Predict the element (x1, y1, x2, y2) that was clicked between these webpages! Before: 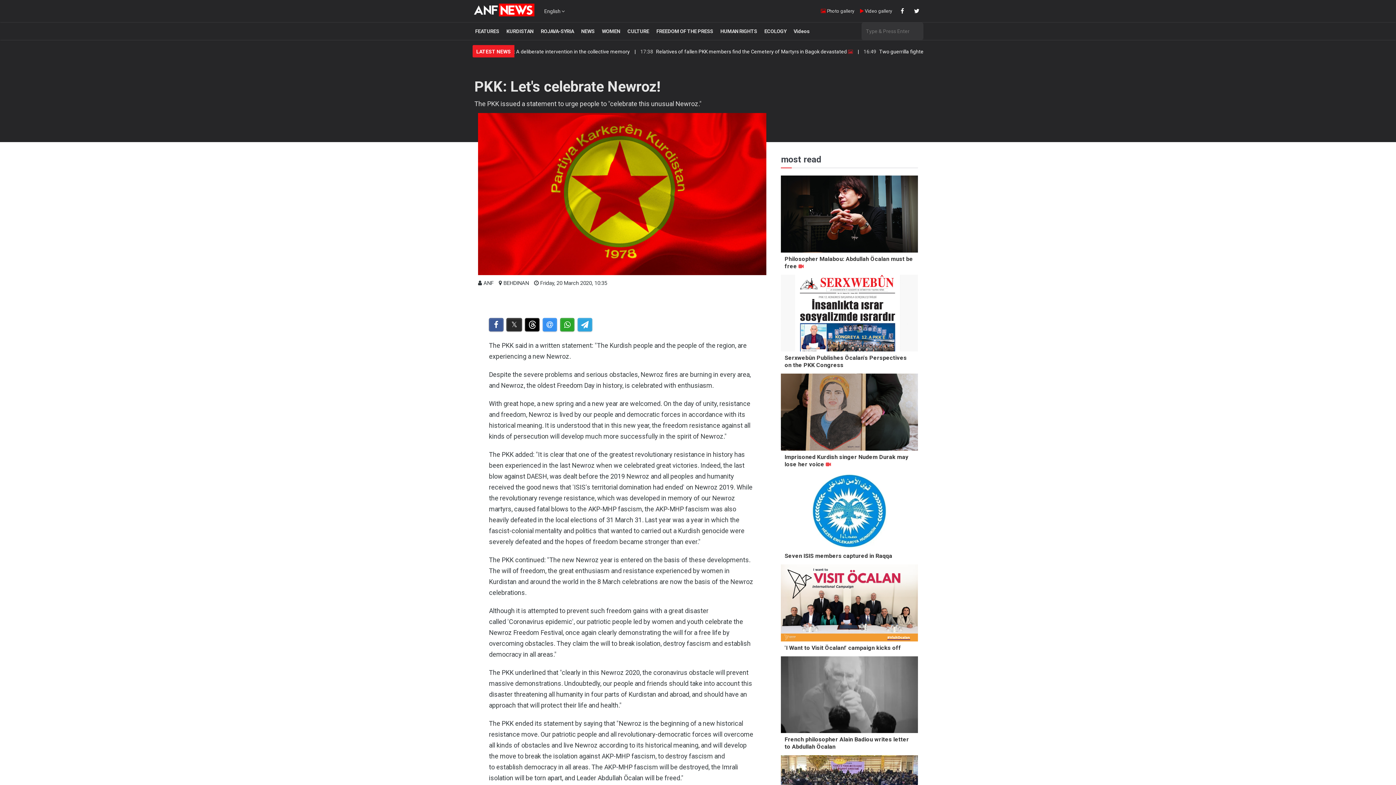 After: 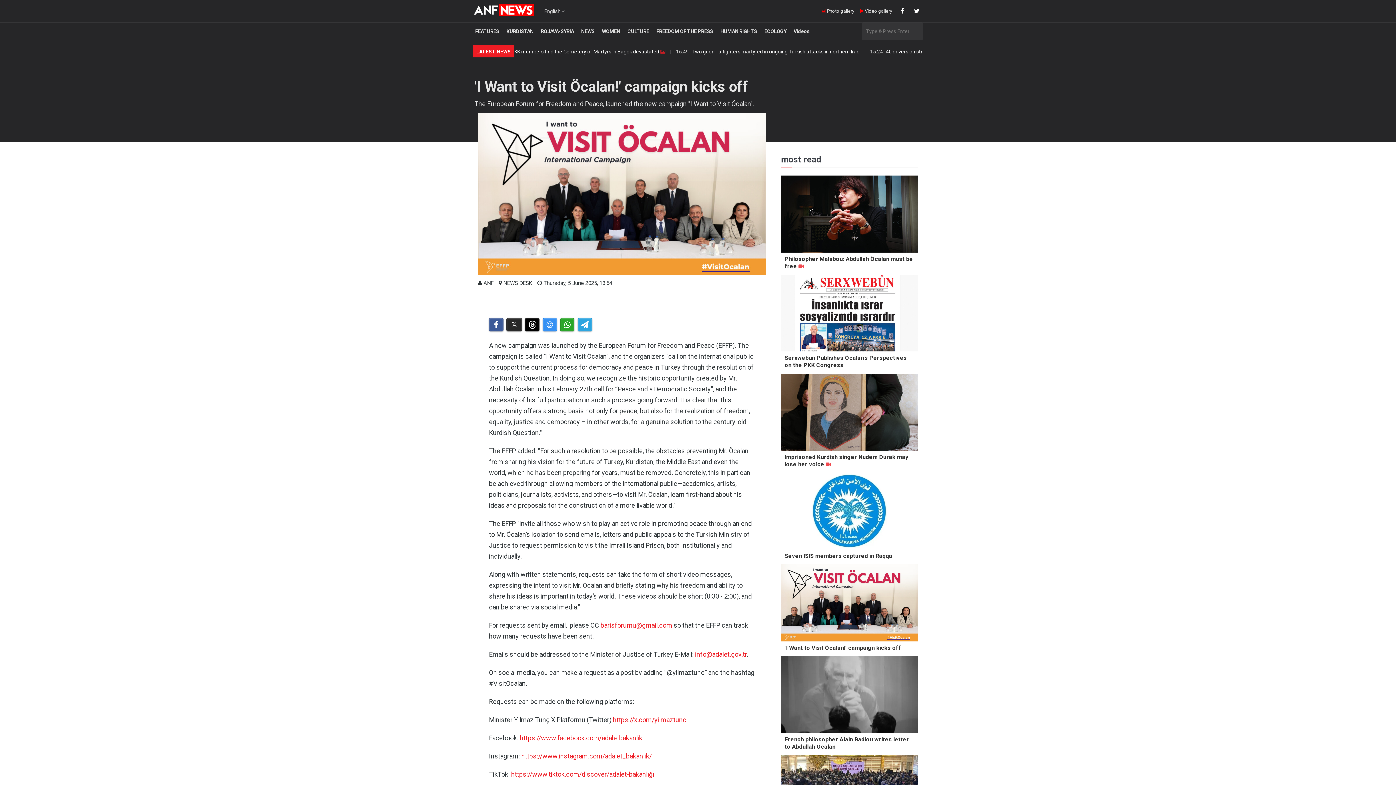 Action: label: 'I Want to Visit Öcalan!' campaign kicks off bbox: (784, 644, 901, 651)